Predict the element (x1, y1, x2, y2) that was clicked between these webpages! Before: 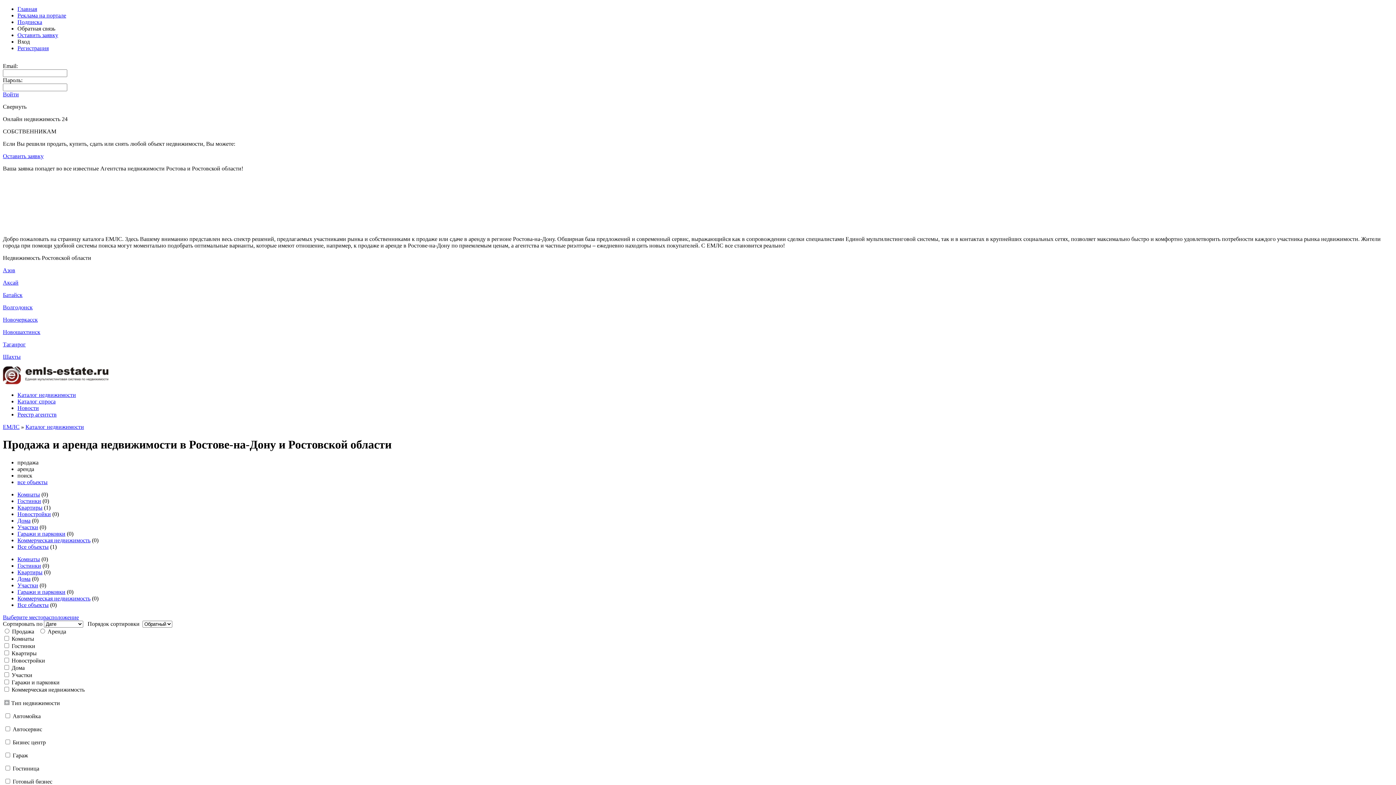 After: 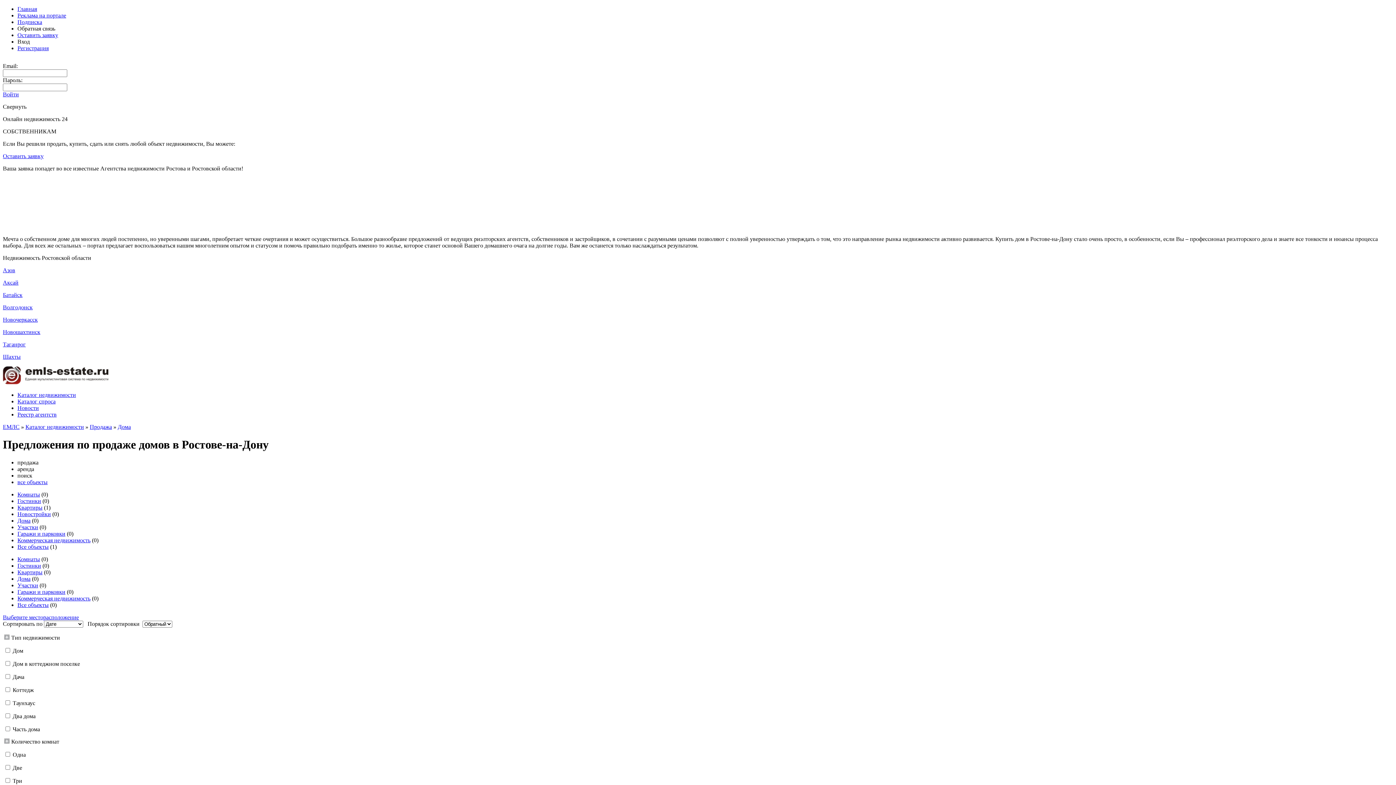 Action: label: Дома bbox: (17, 517, 30, 523)